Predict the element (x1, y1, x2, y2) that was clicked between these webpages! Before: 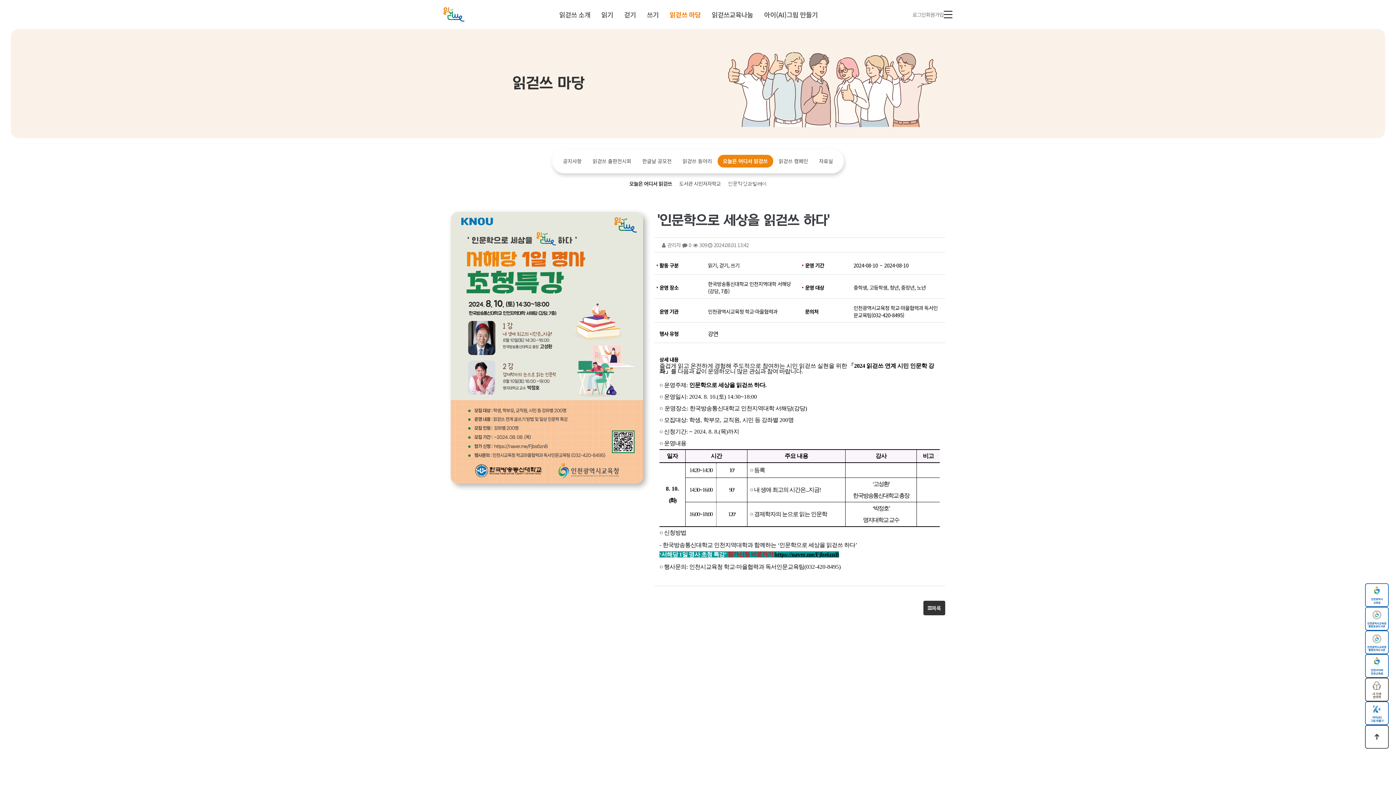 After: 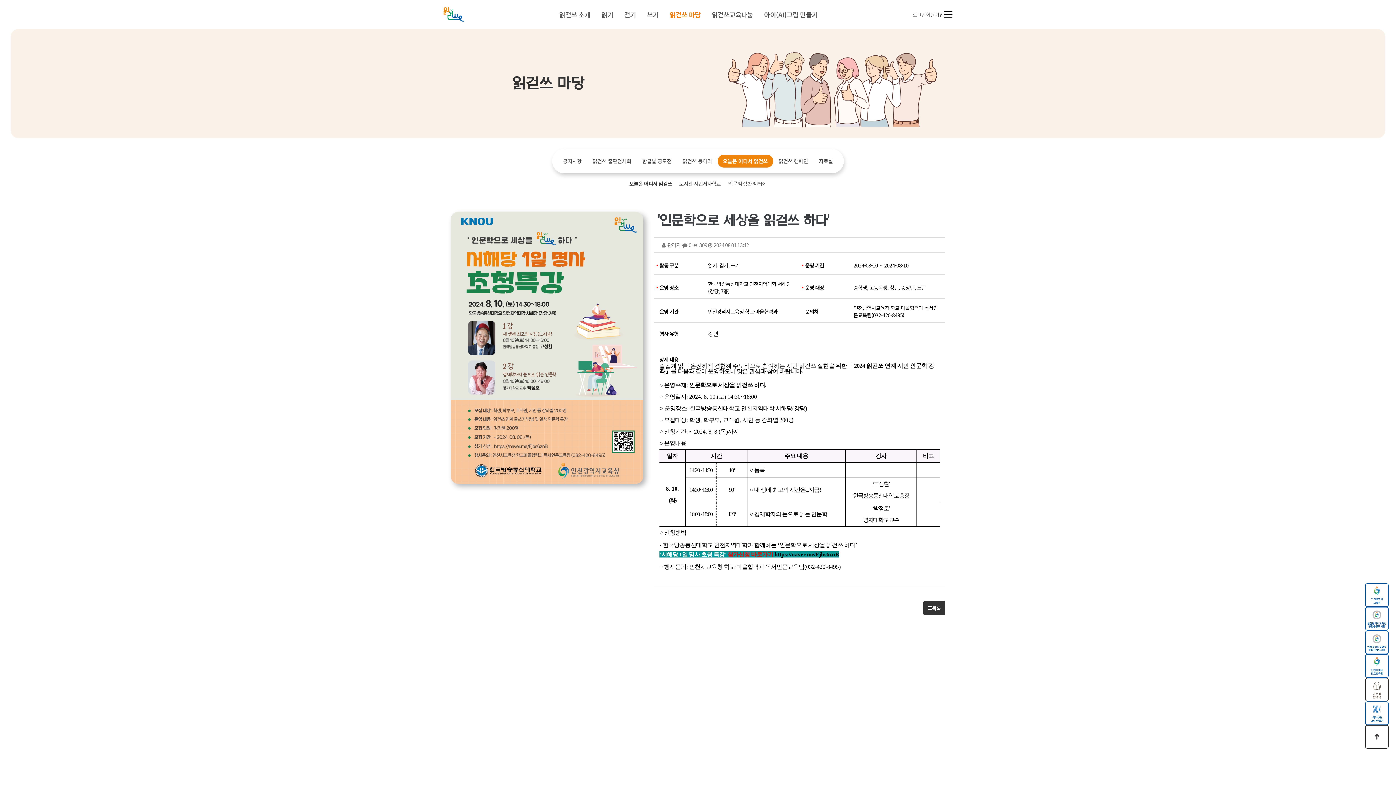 Action: bbox: (1365, 654, 1389, 678)